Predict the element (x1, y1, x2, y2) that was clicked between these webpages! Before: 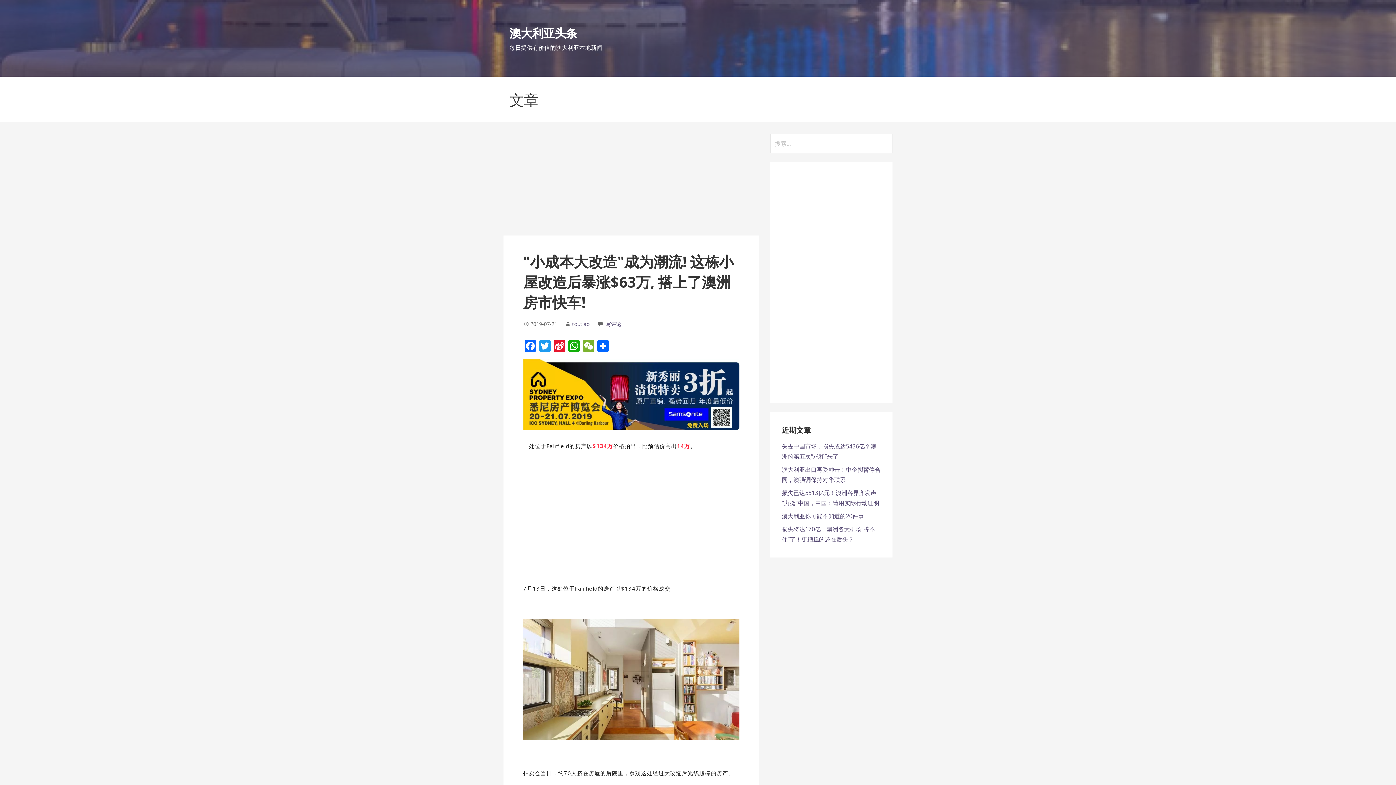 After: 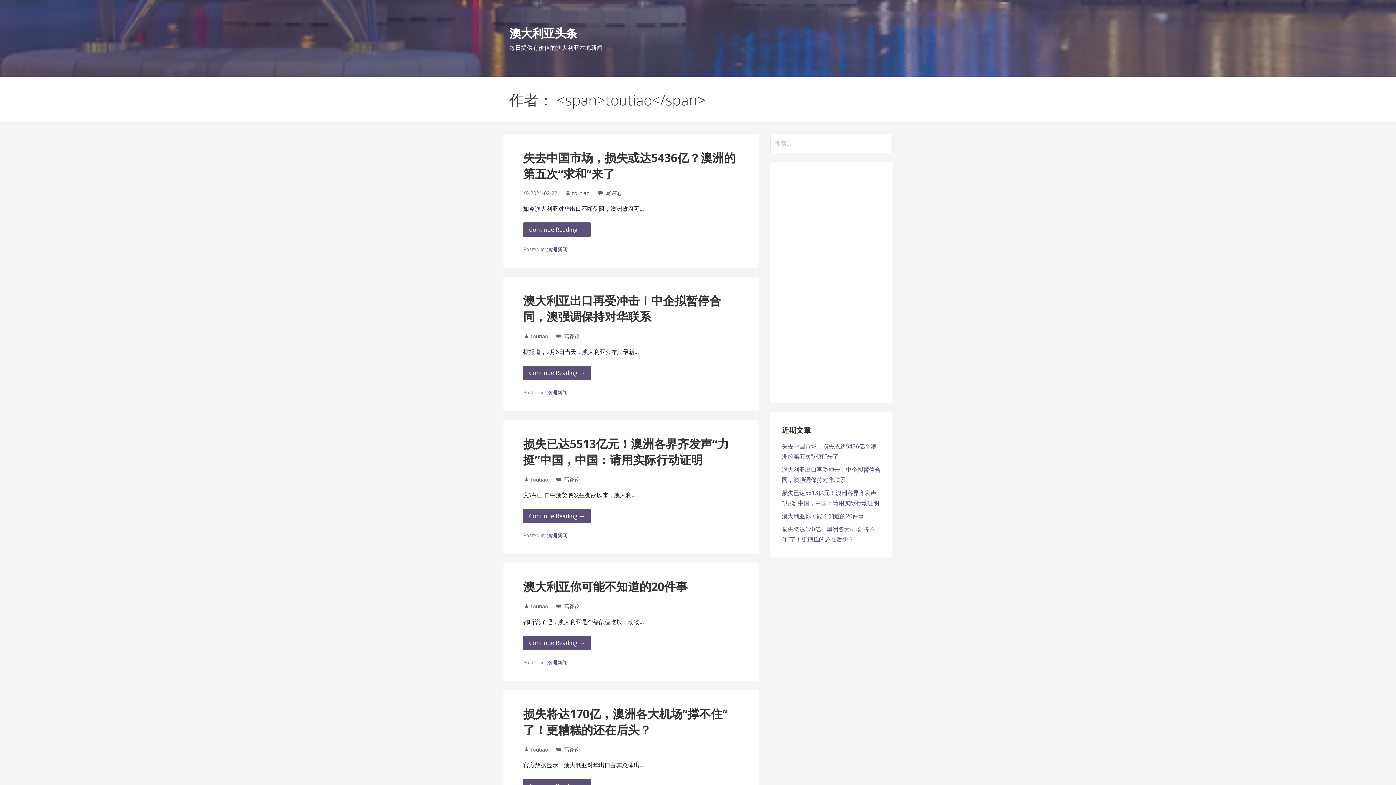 Action: bbox: (572, 320, 589, 327) label: toutiao